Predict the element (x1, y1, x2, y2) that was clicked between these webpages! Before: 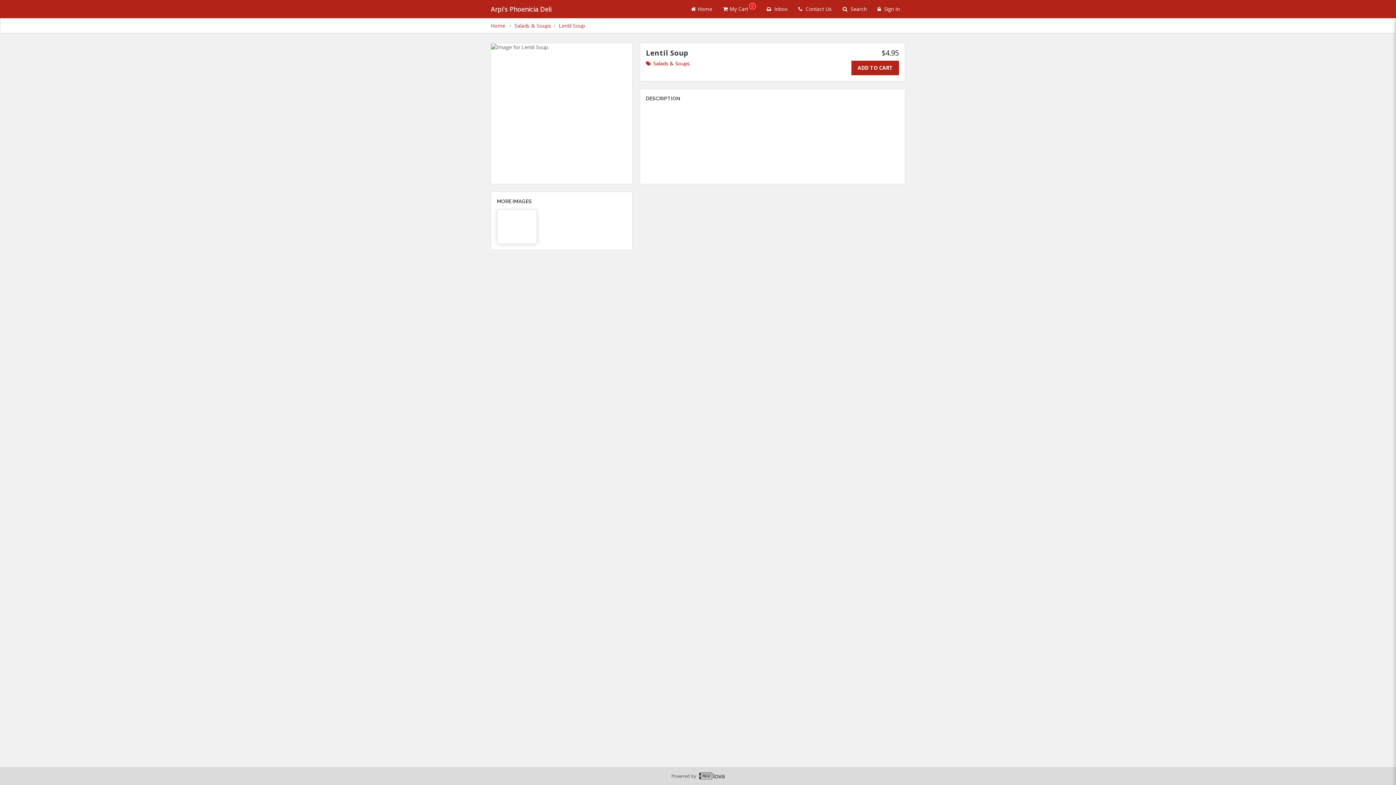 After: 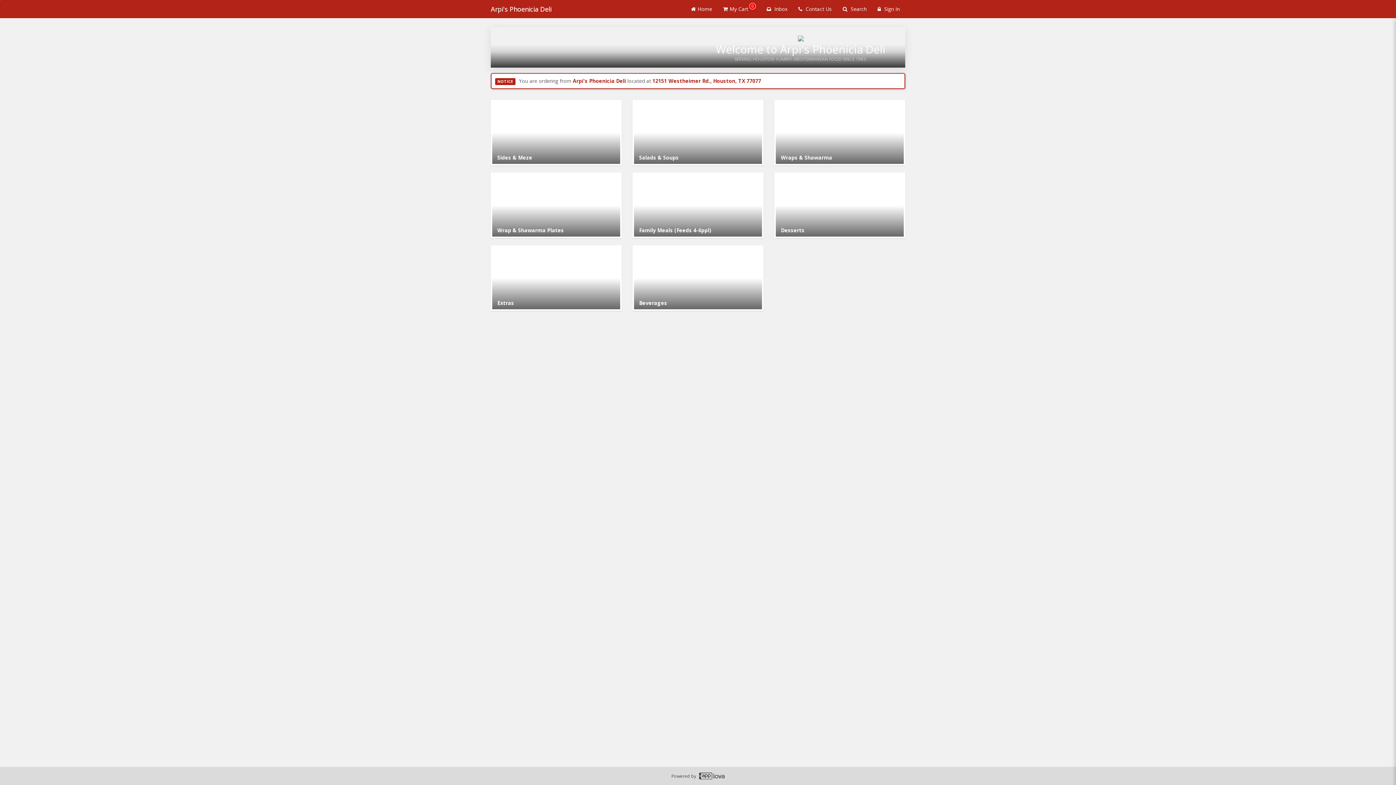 Action: bbox: (490, 22, 506, 28) label: breadcrumb - Home